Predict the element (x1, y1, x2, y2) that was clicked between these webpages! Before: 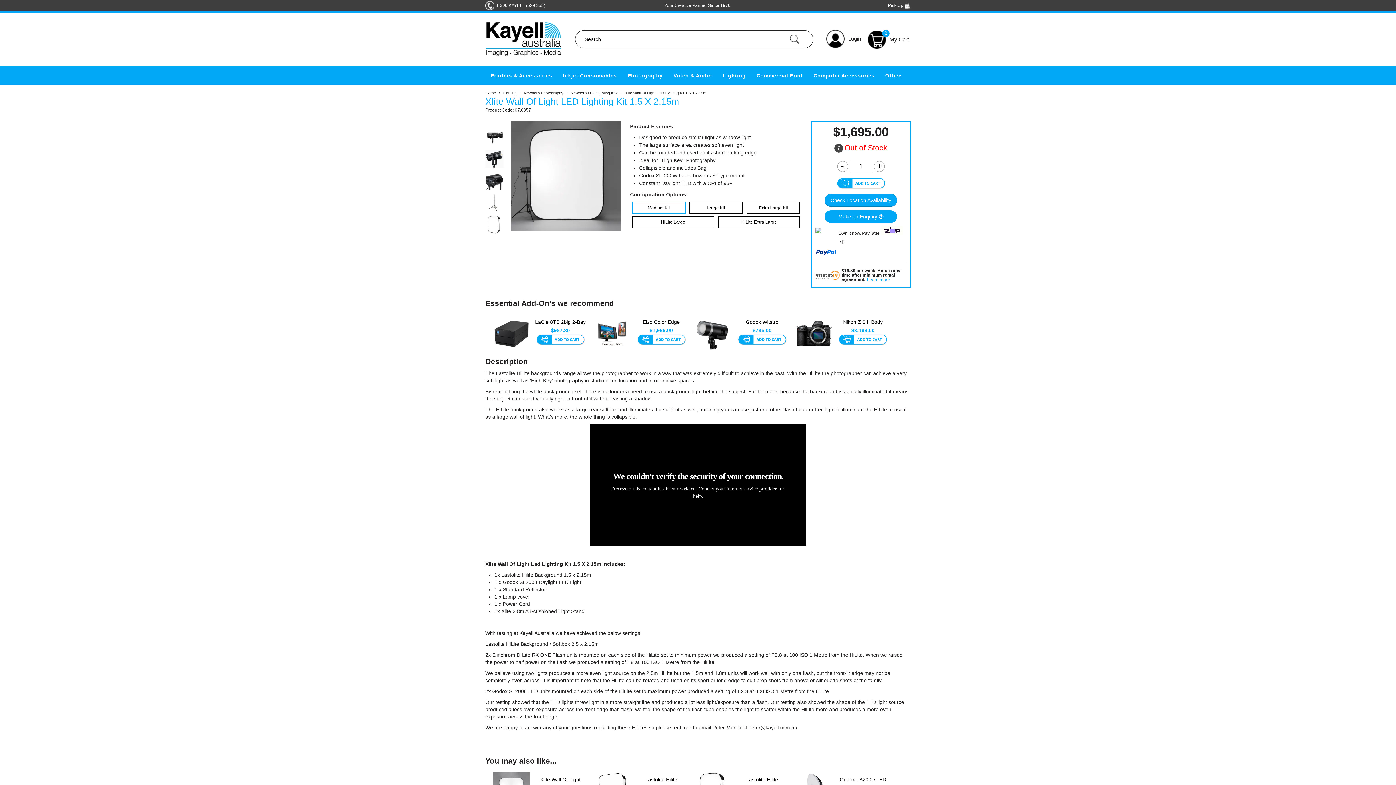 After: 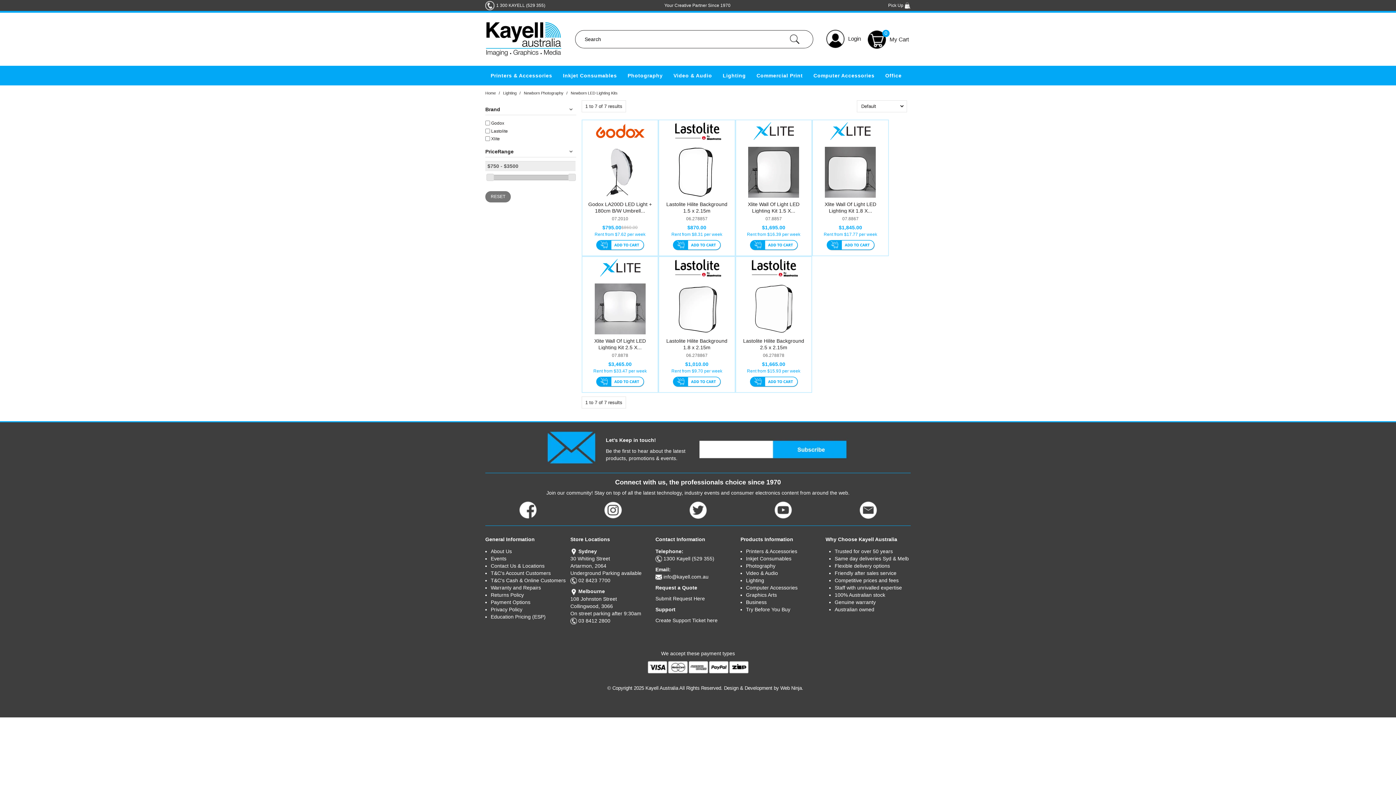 Action: bbox: (570, 90, 617, 95) label: Newborn LED Lighting Kits